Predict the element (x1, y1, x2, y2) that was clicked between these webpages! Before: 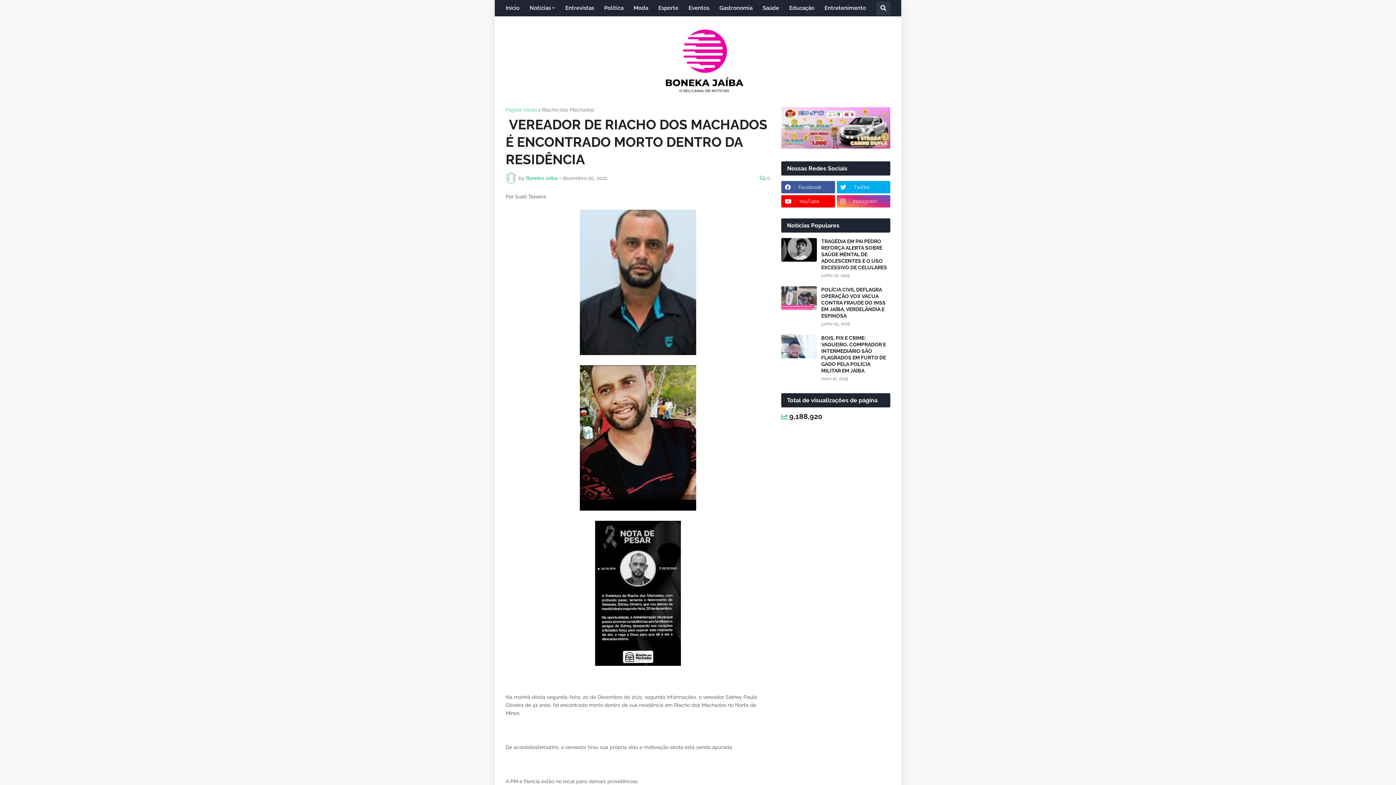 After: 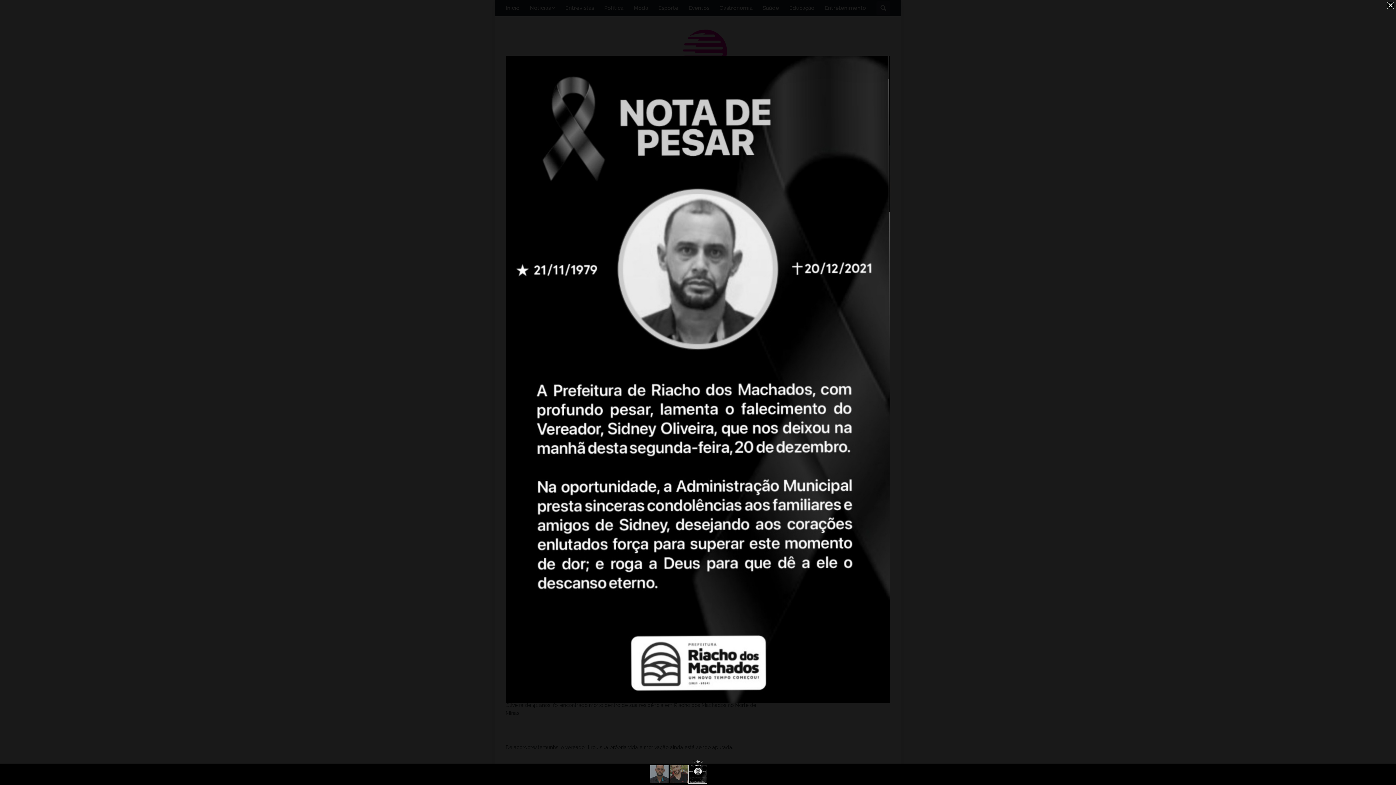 Action: bbox: (595, 661, 681, 667)